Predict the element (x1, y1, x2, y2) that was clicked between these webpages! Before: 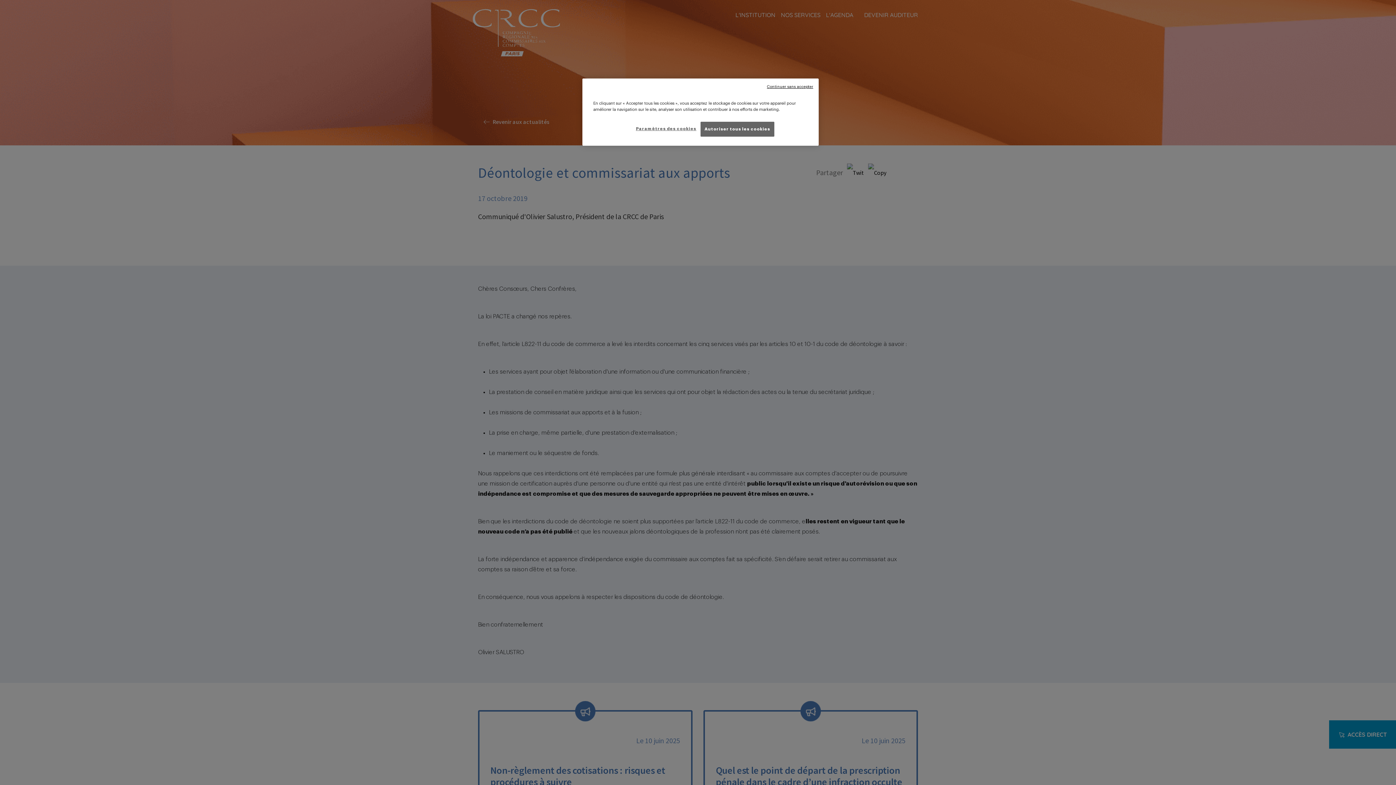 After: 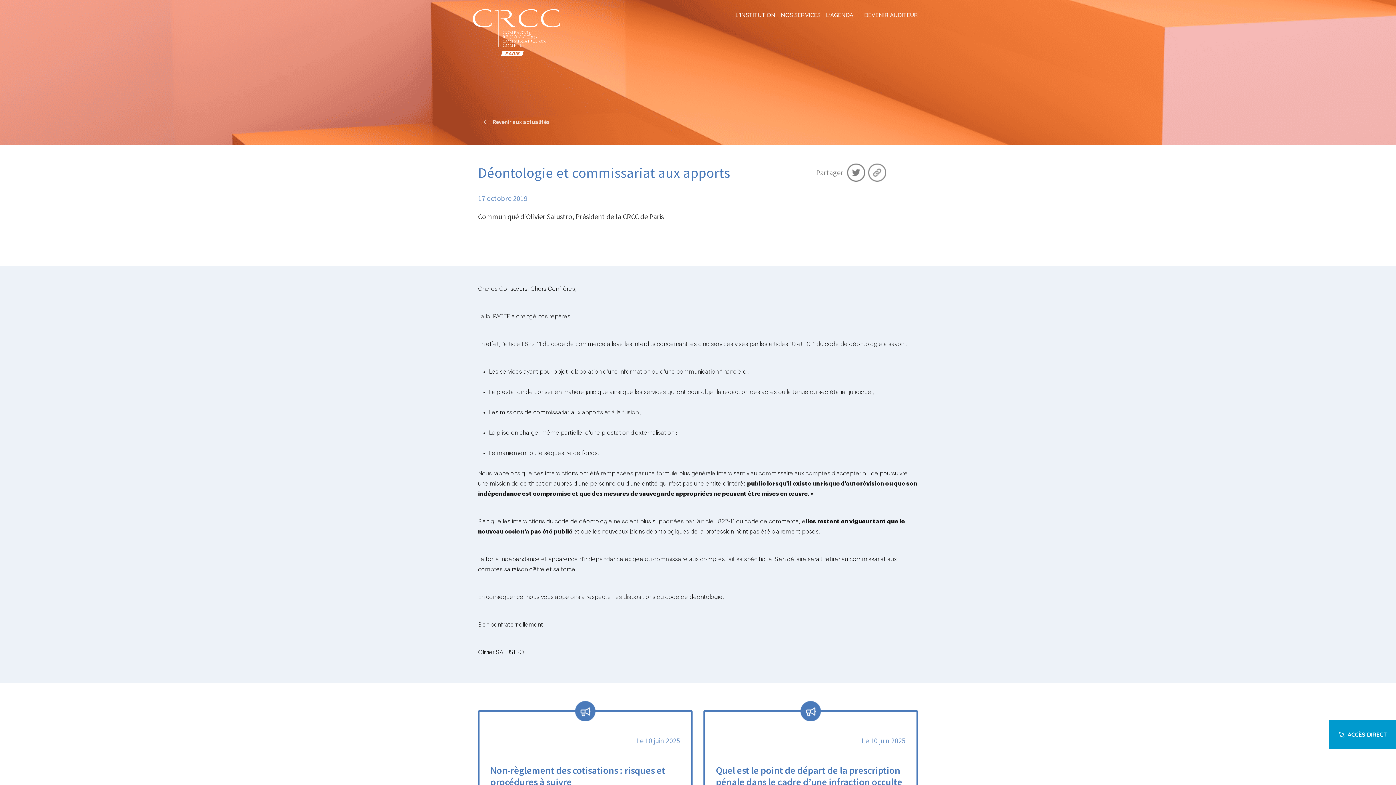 Action: bbox: (700, 121, 774, 136) label: Autoriser tous les cookies